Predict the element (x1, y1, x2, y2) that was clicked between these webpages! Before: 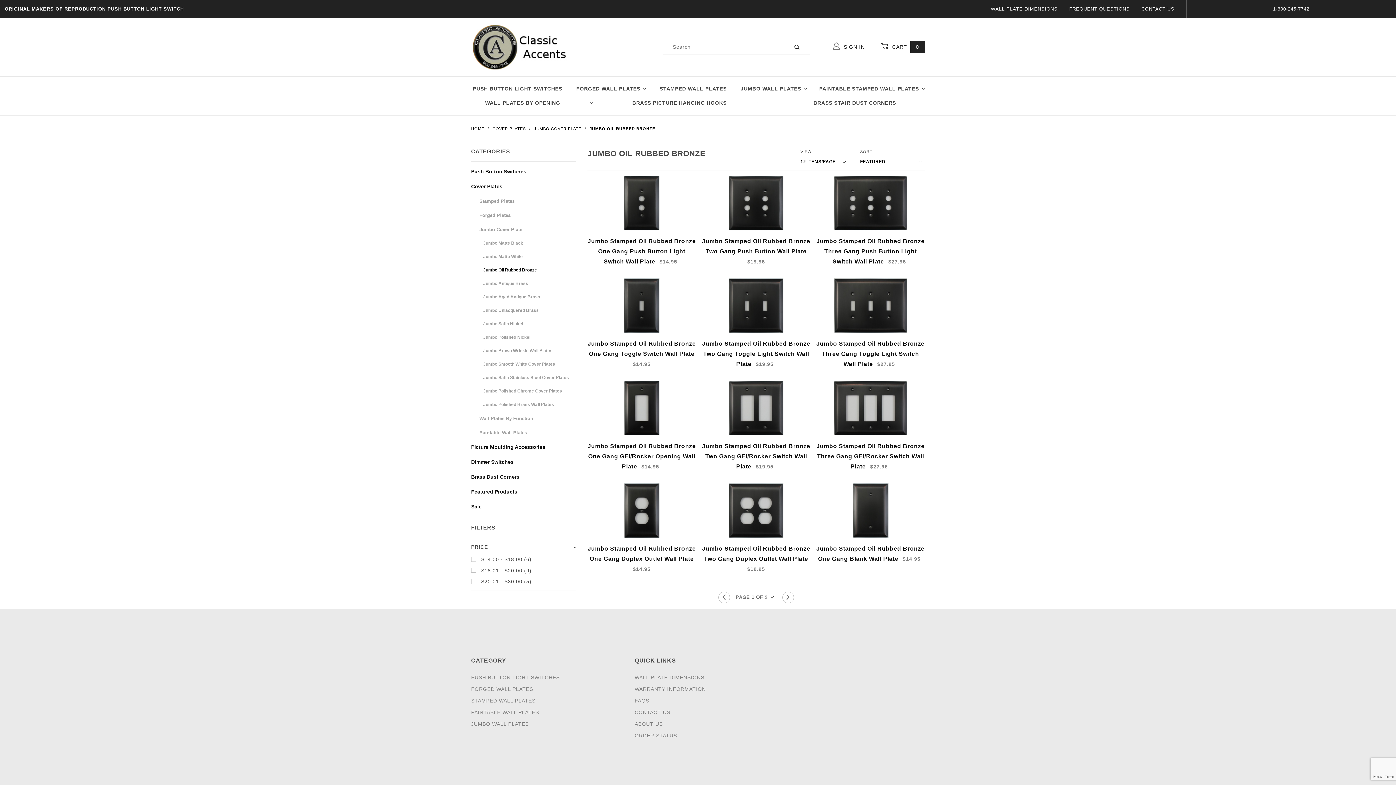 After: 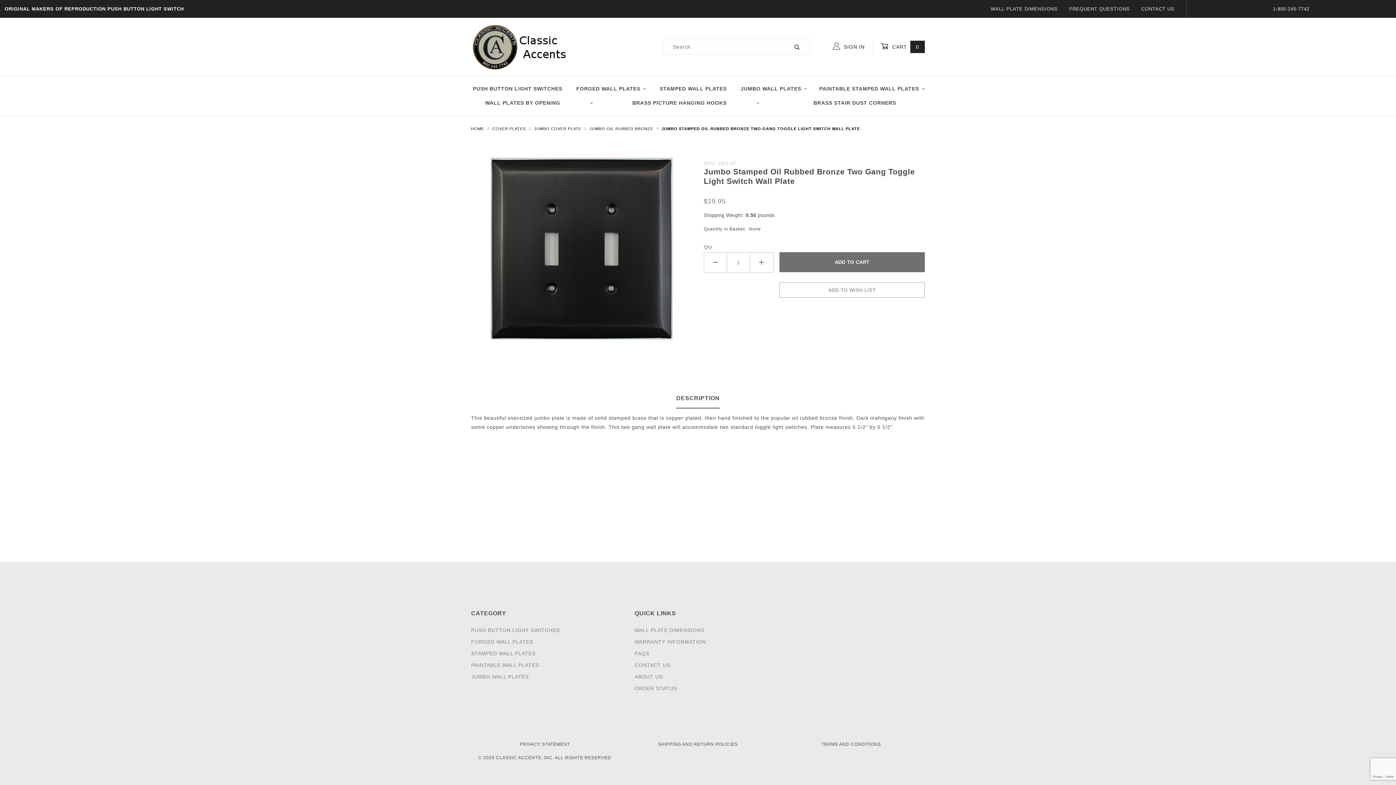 Action: label: Jumbo Stamped Oil Rubbed Bronze Two Gang Toggle Light Switch Wall Plate $19.95 bbox: (702, 278, 810, 369)